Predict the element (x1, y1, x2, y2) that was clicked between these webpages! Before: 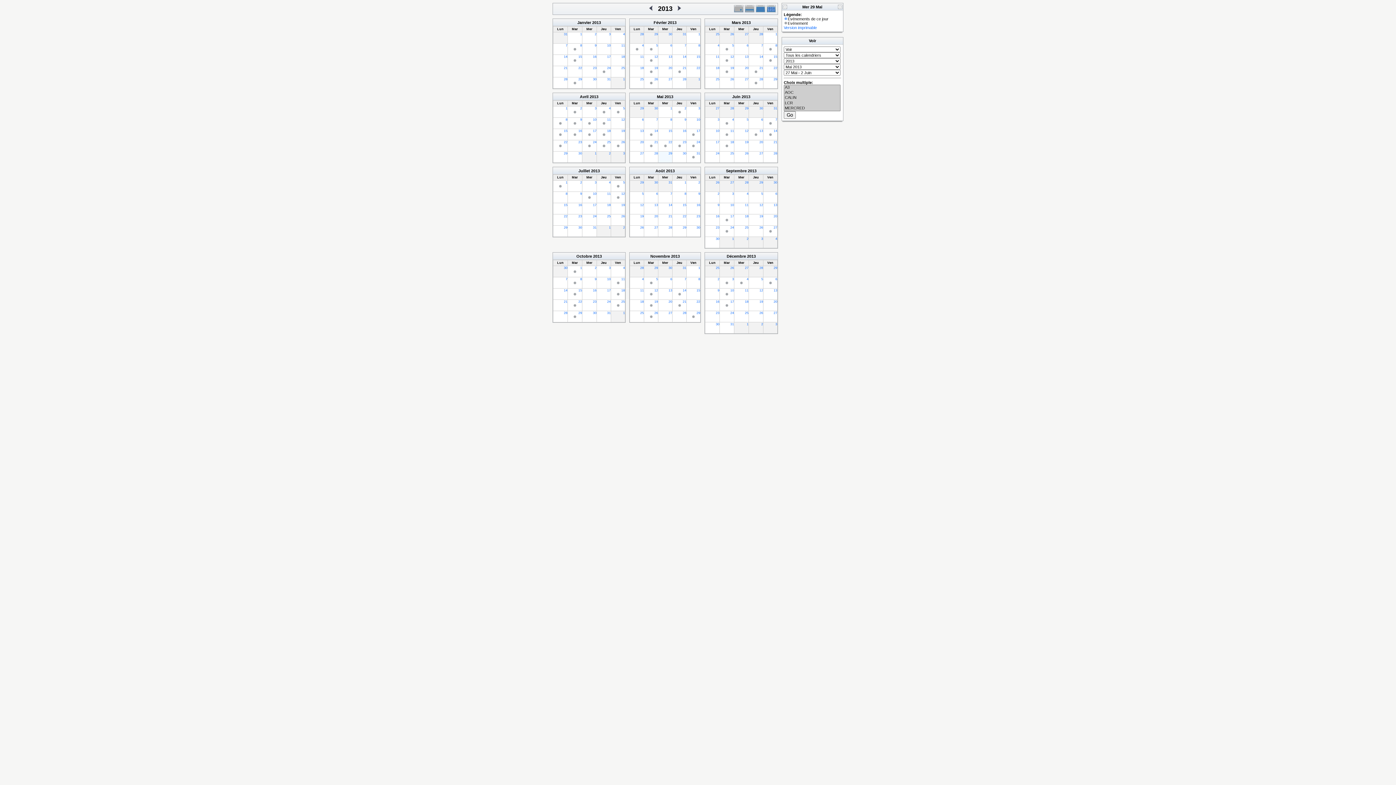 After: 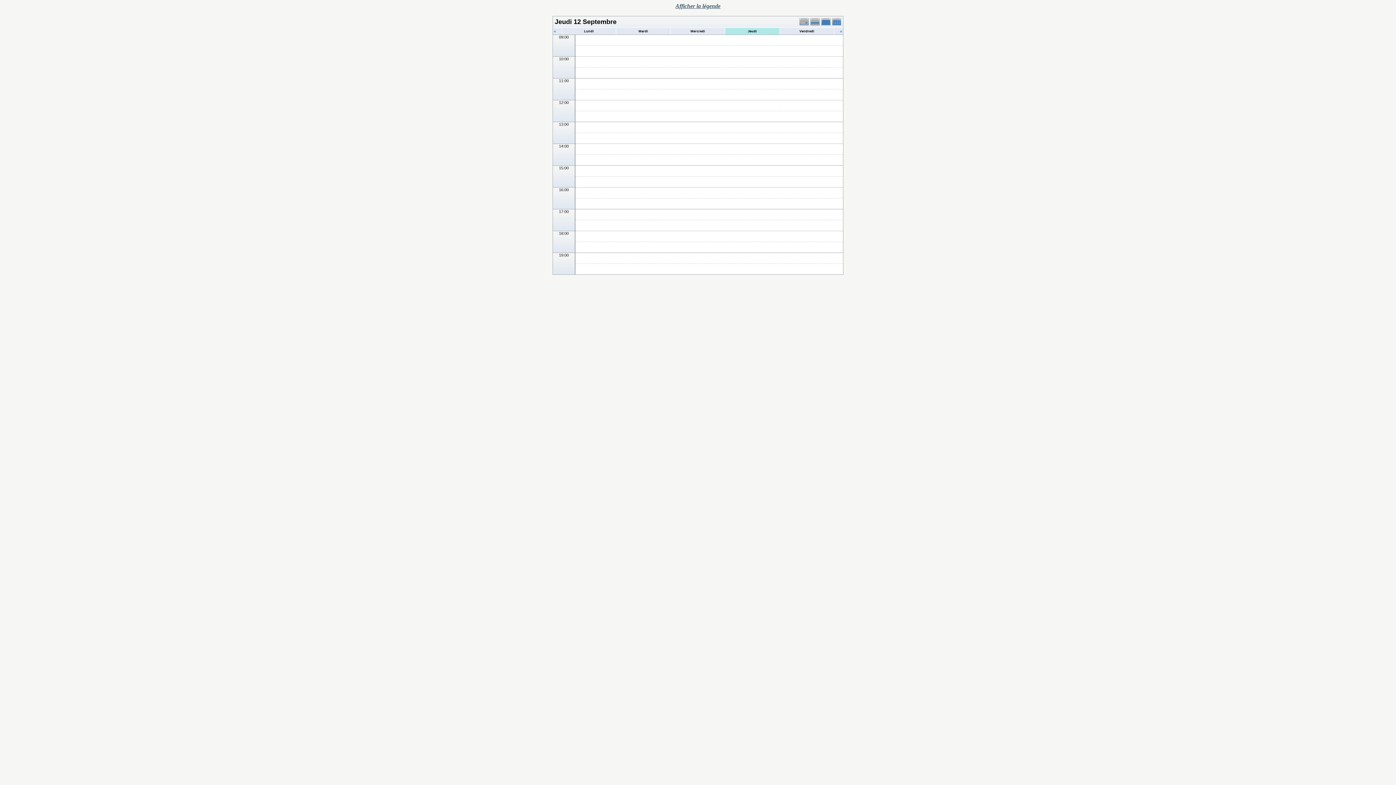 Action: label: 12 bbox: (759, 203, 763, 206)